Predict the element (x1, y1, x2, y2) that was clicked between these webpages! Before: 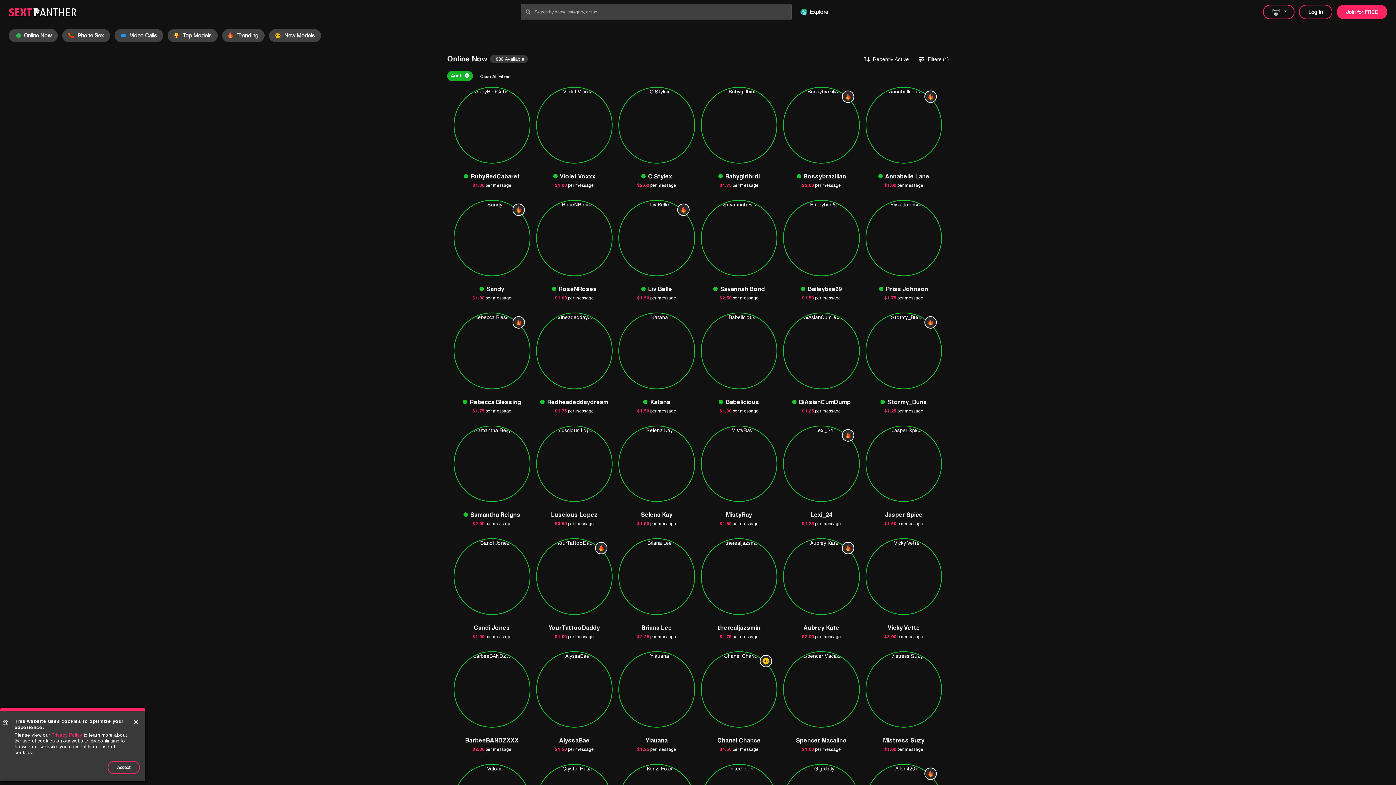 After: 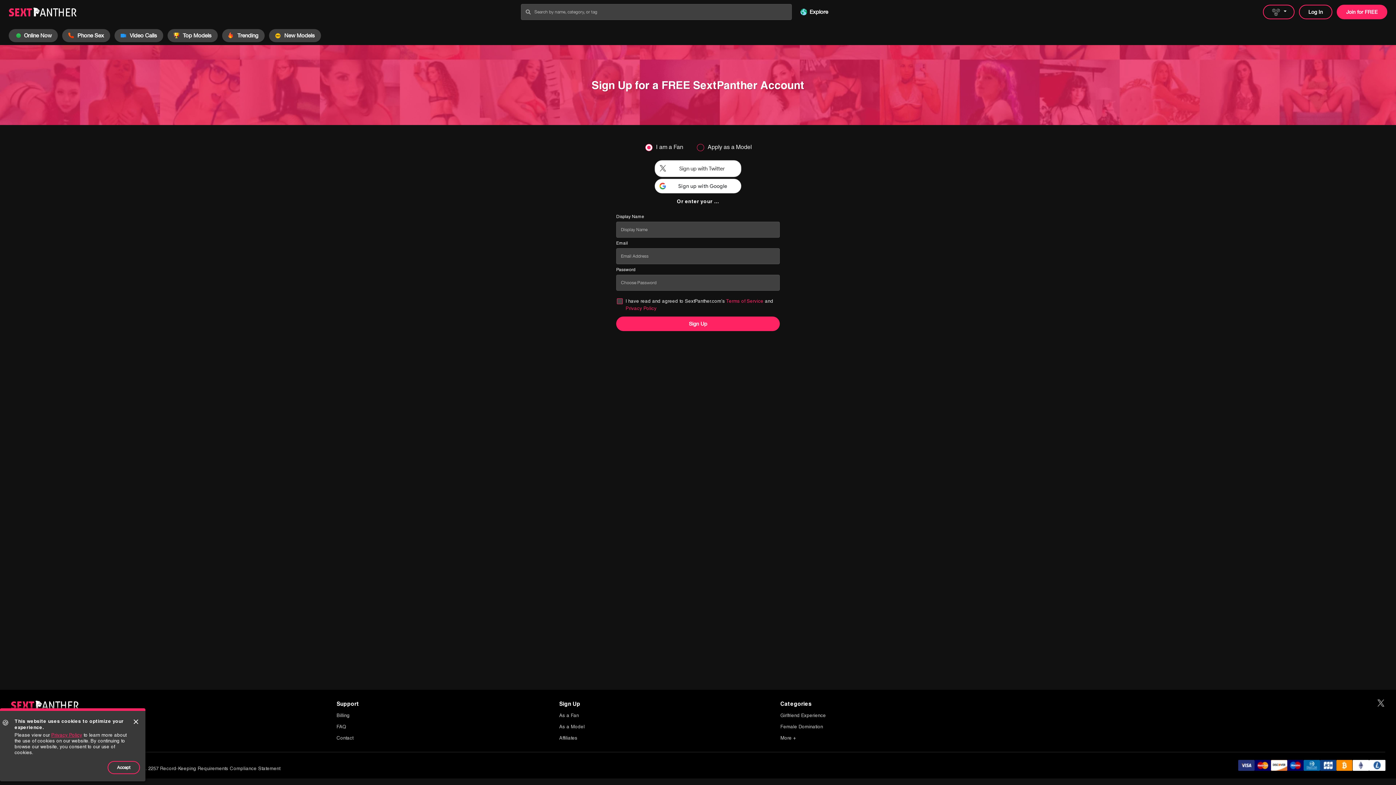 Action: label: As a Fan bbox: (559, 713, 578, 718)